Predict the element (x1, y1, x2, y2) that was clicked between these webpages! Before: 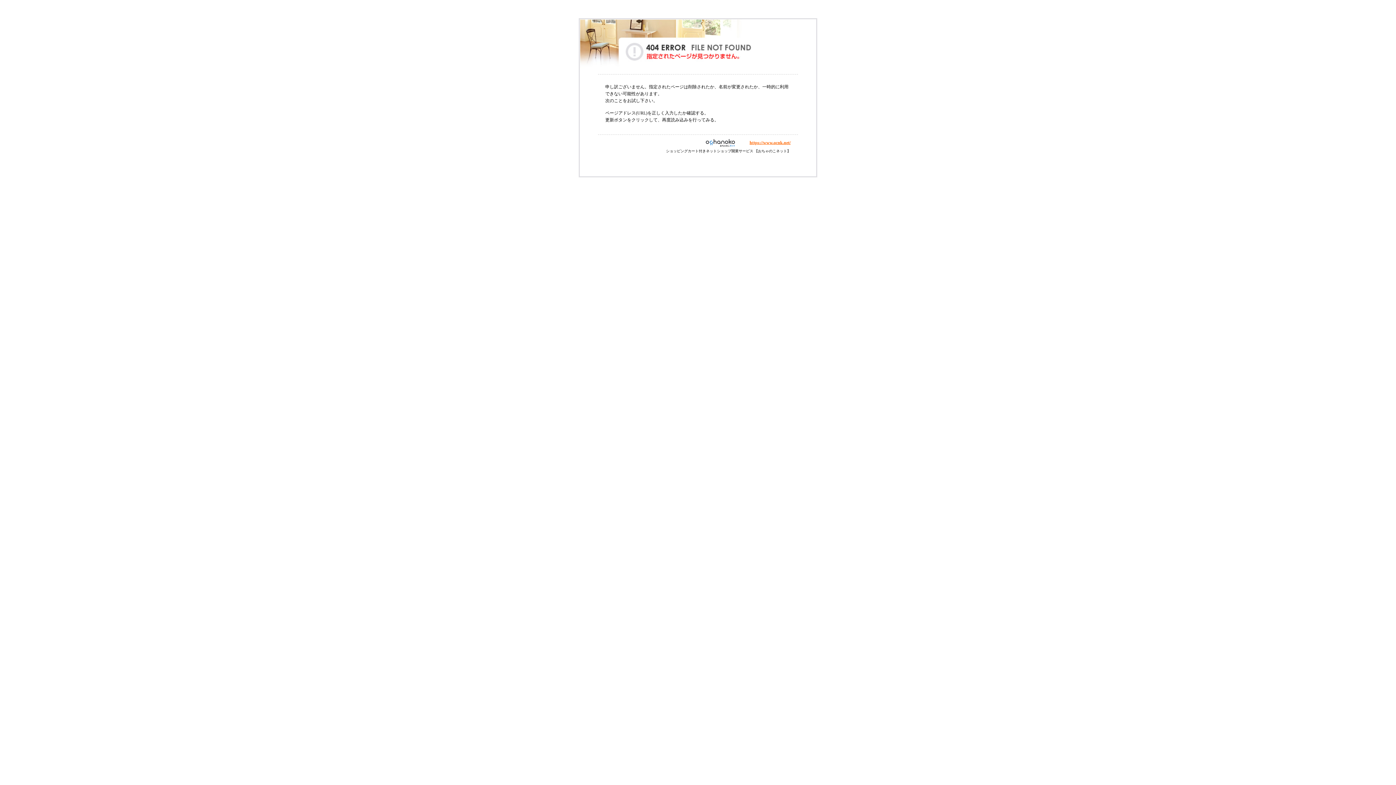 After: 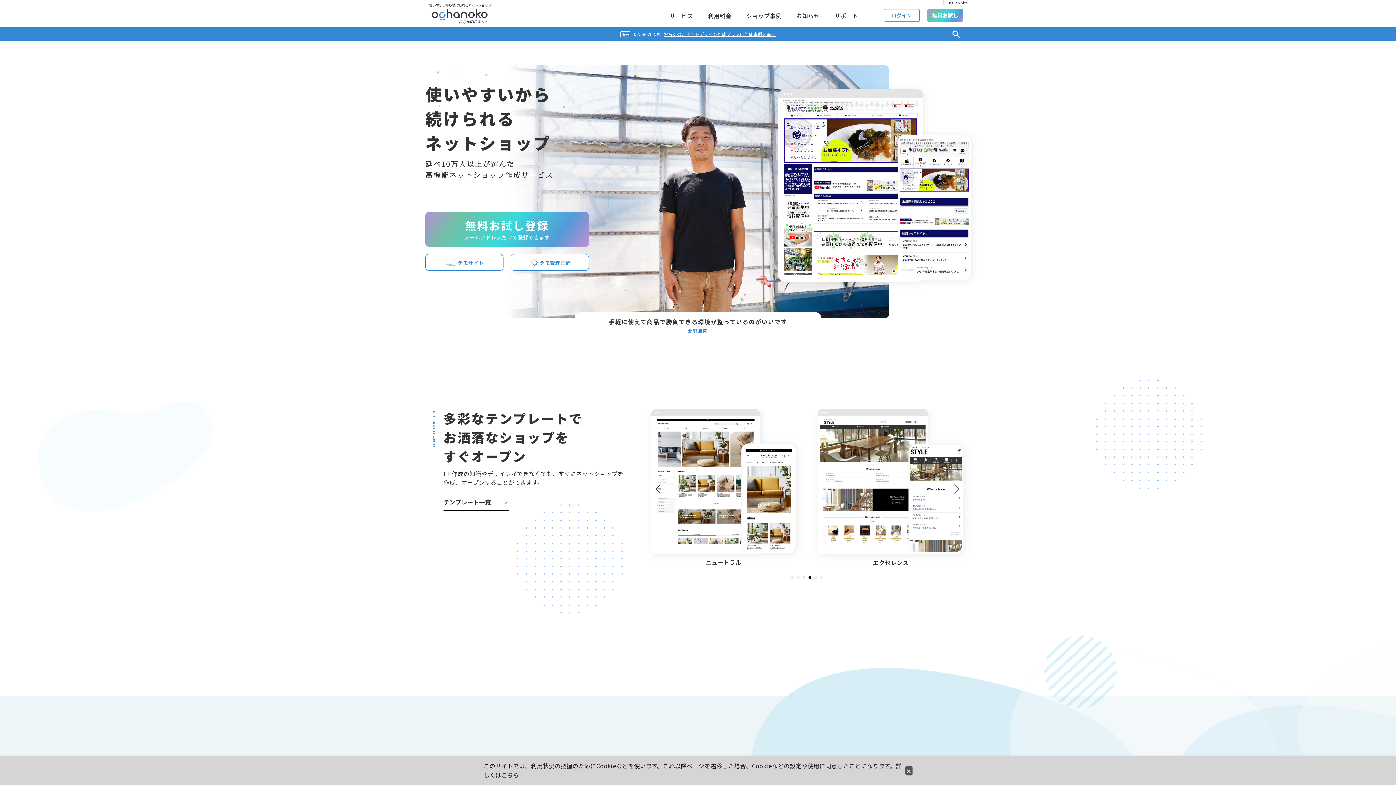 Action: bbox: (695, 140, 749, 145)